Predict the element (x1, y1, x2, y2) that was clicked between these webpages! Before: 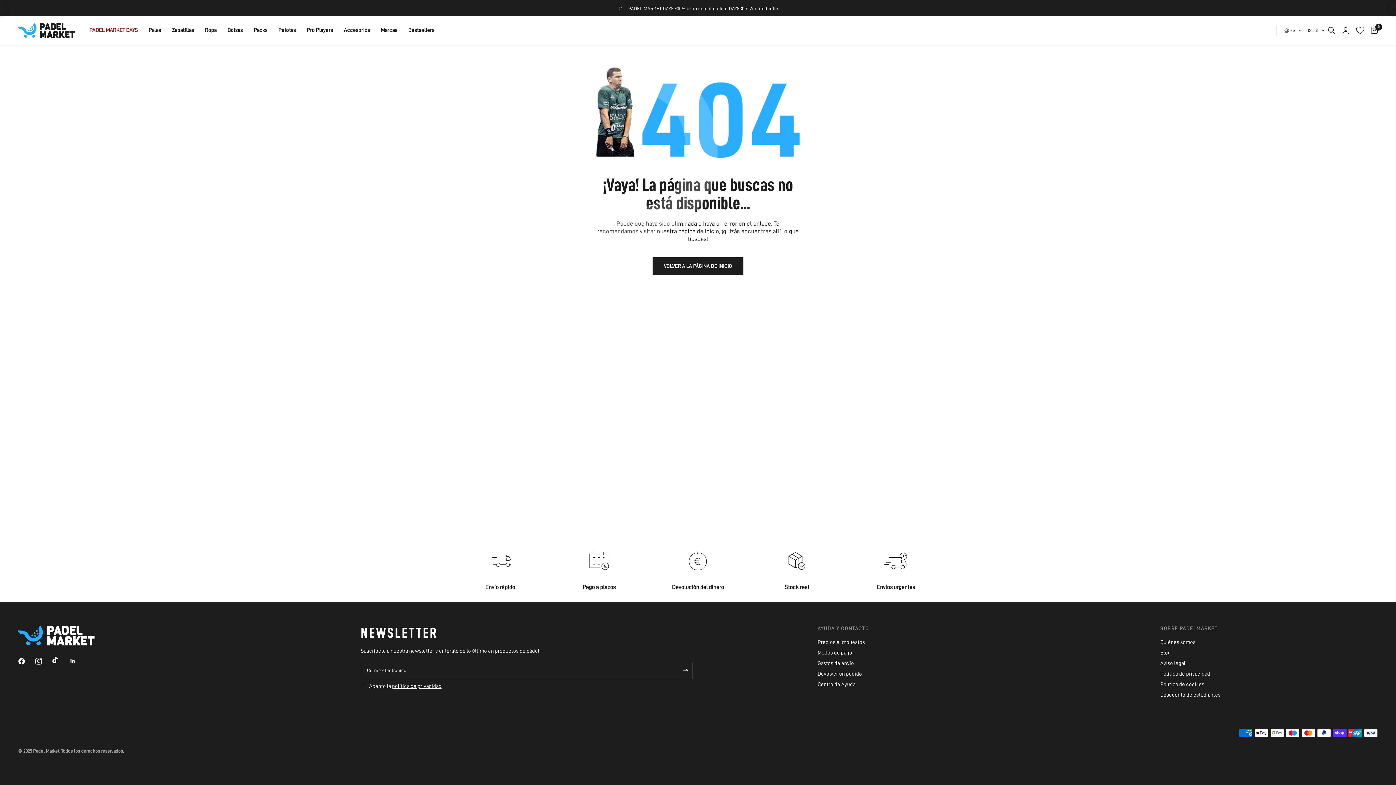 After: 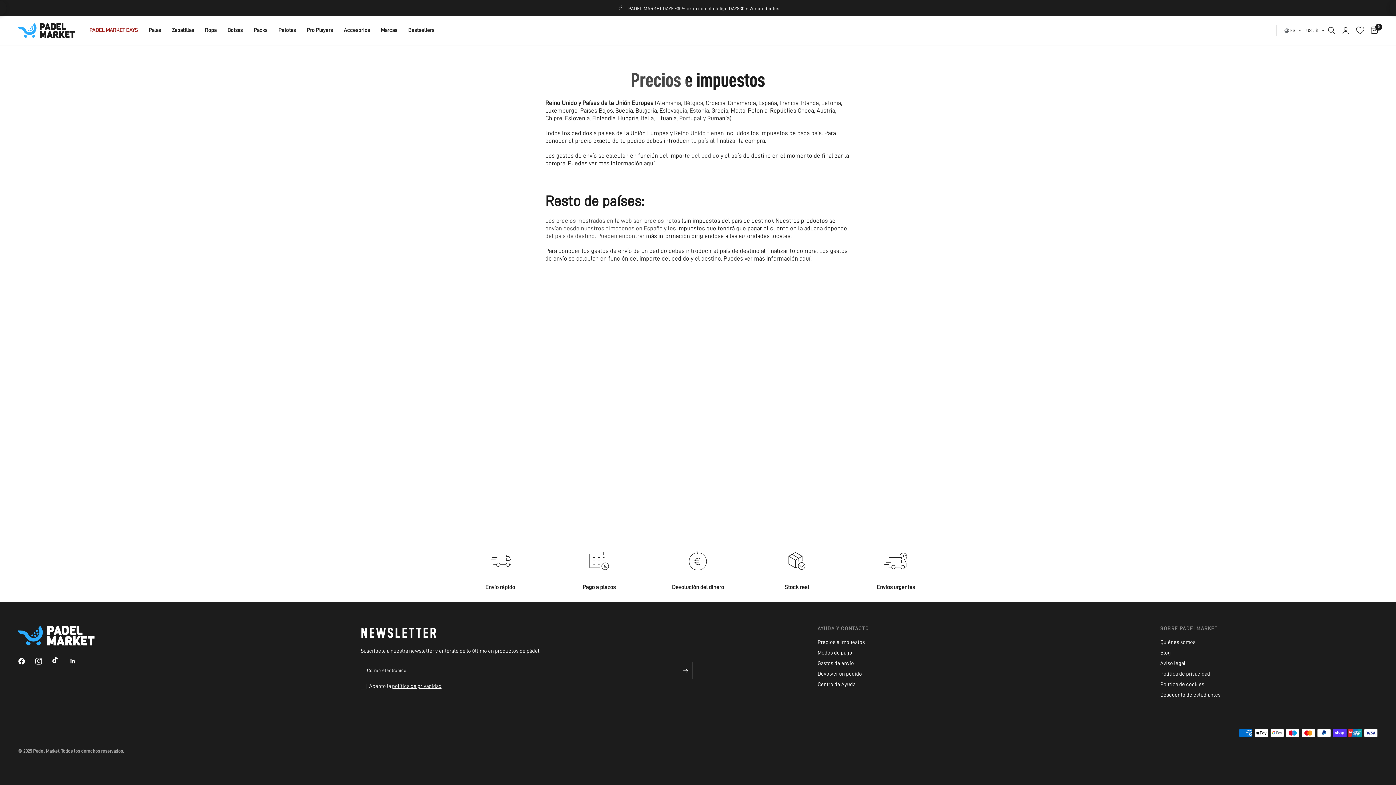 Action: label: Precios e impuestos bbox: (817, 640, 865, 645)